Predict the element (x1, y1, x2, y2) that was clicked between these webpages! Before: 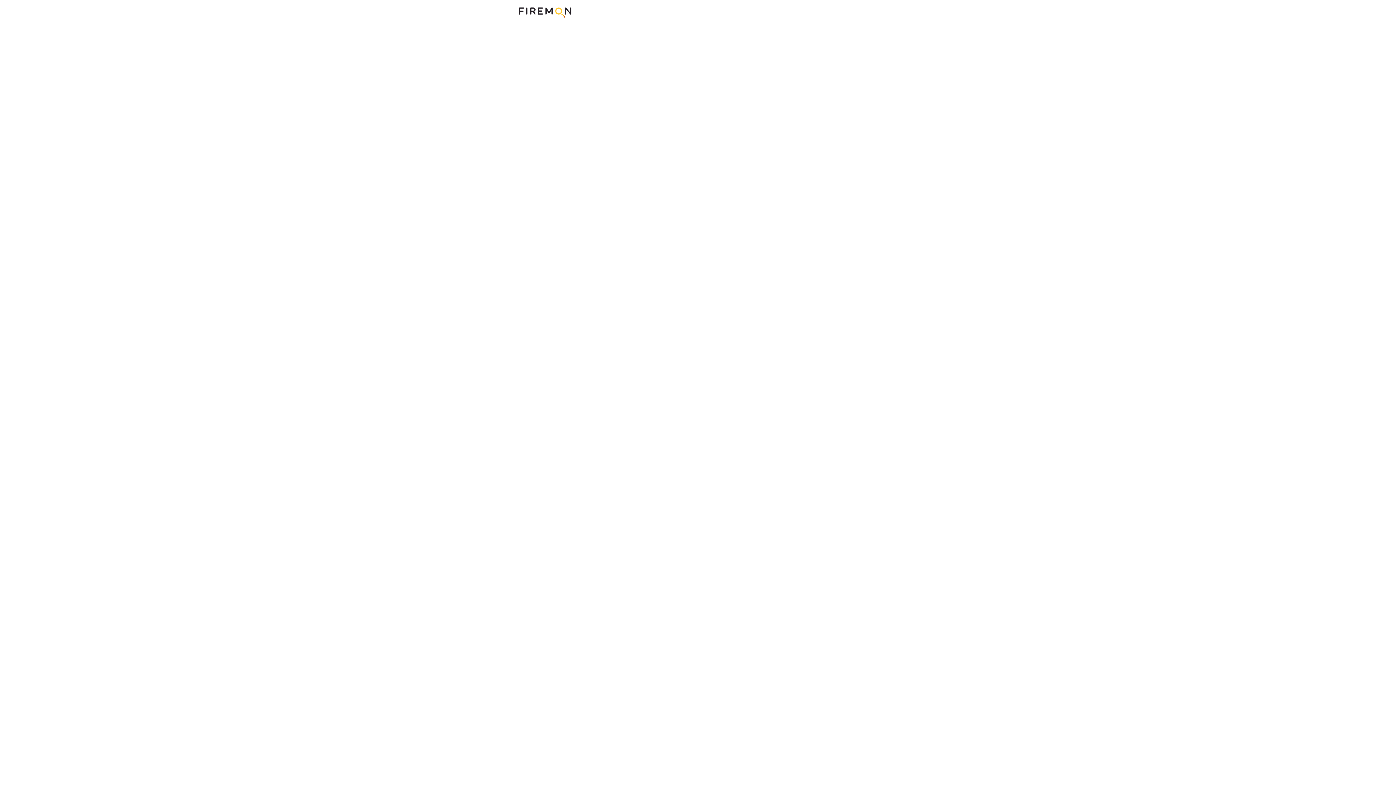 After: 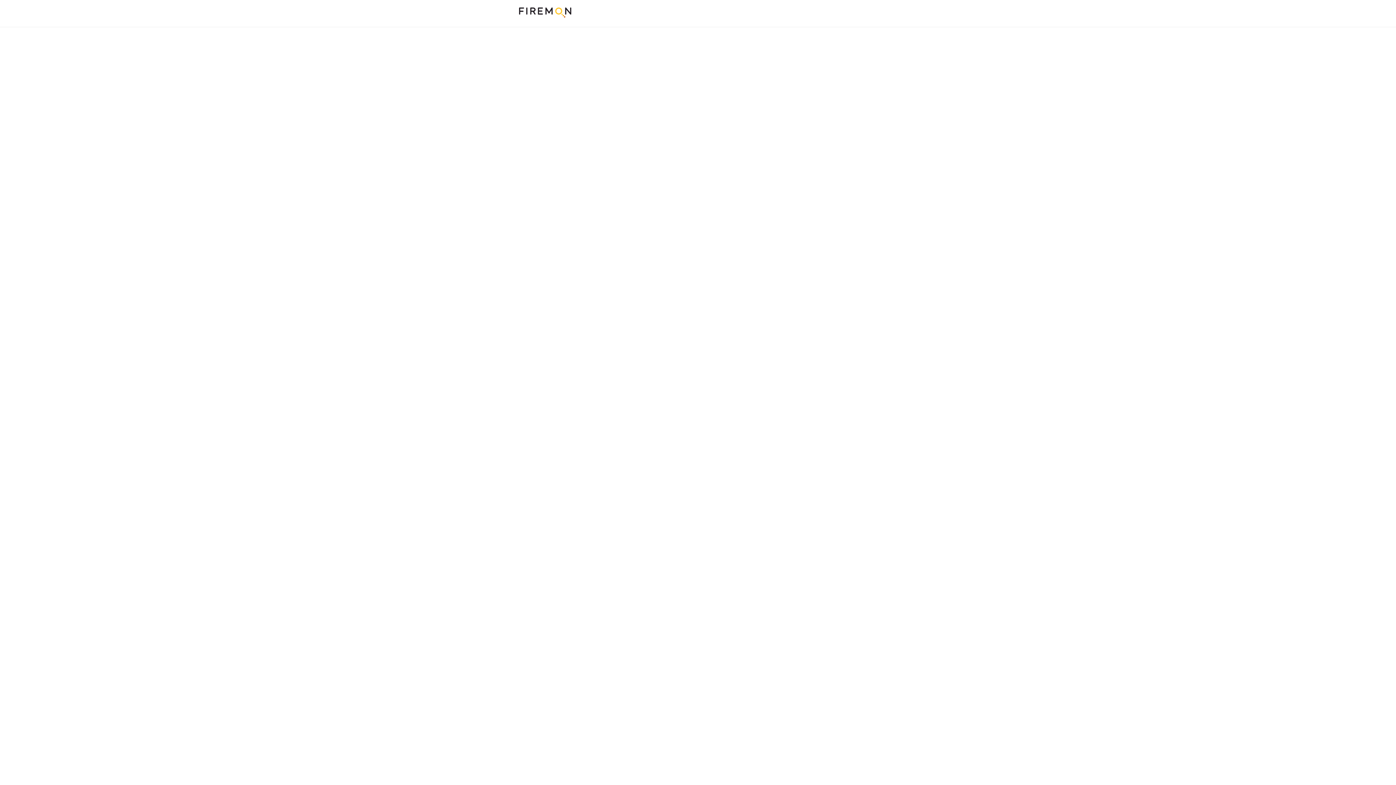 Action: bbox: (518, 13, 571, 19)